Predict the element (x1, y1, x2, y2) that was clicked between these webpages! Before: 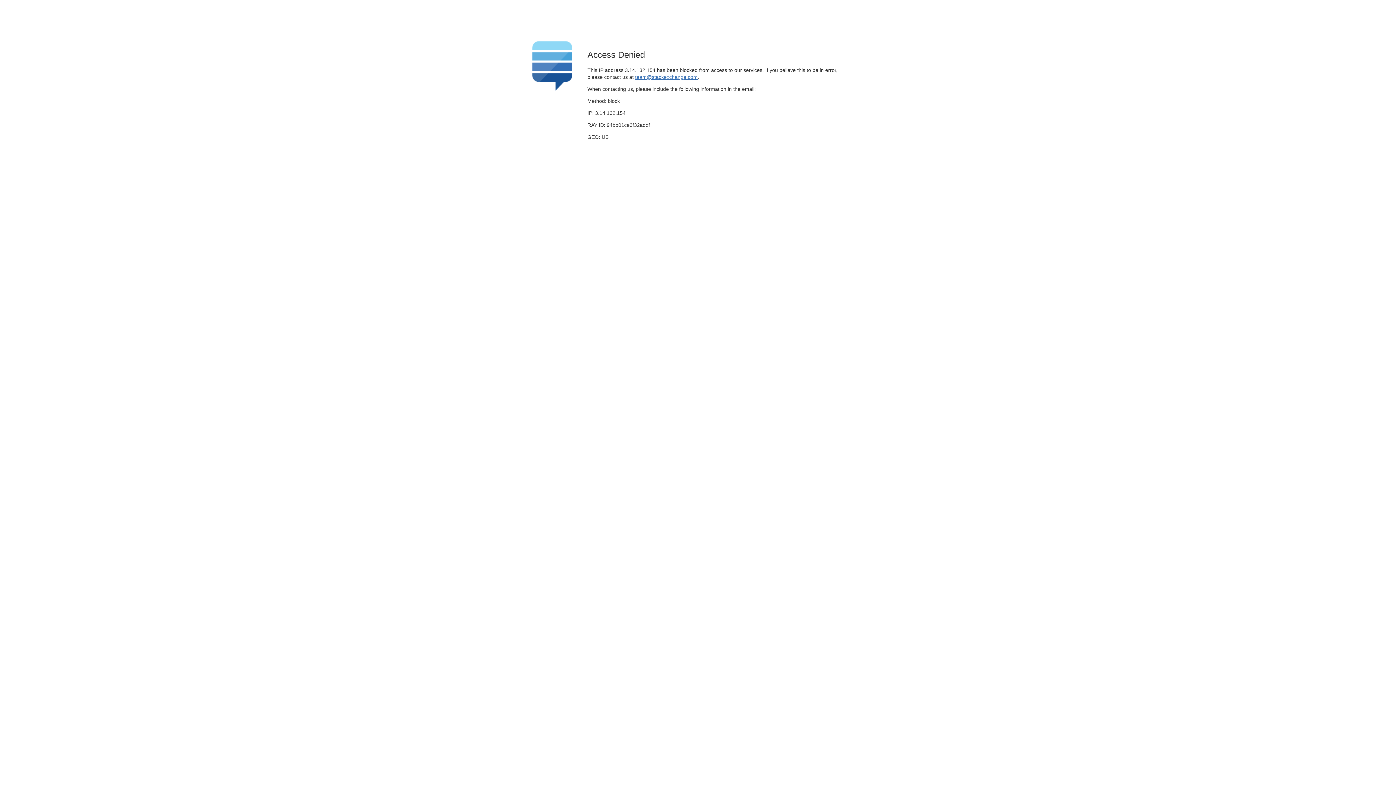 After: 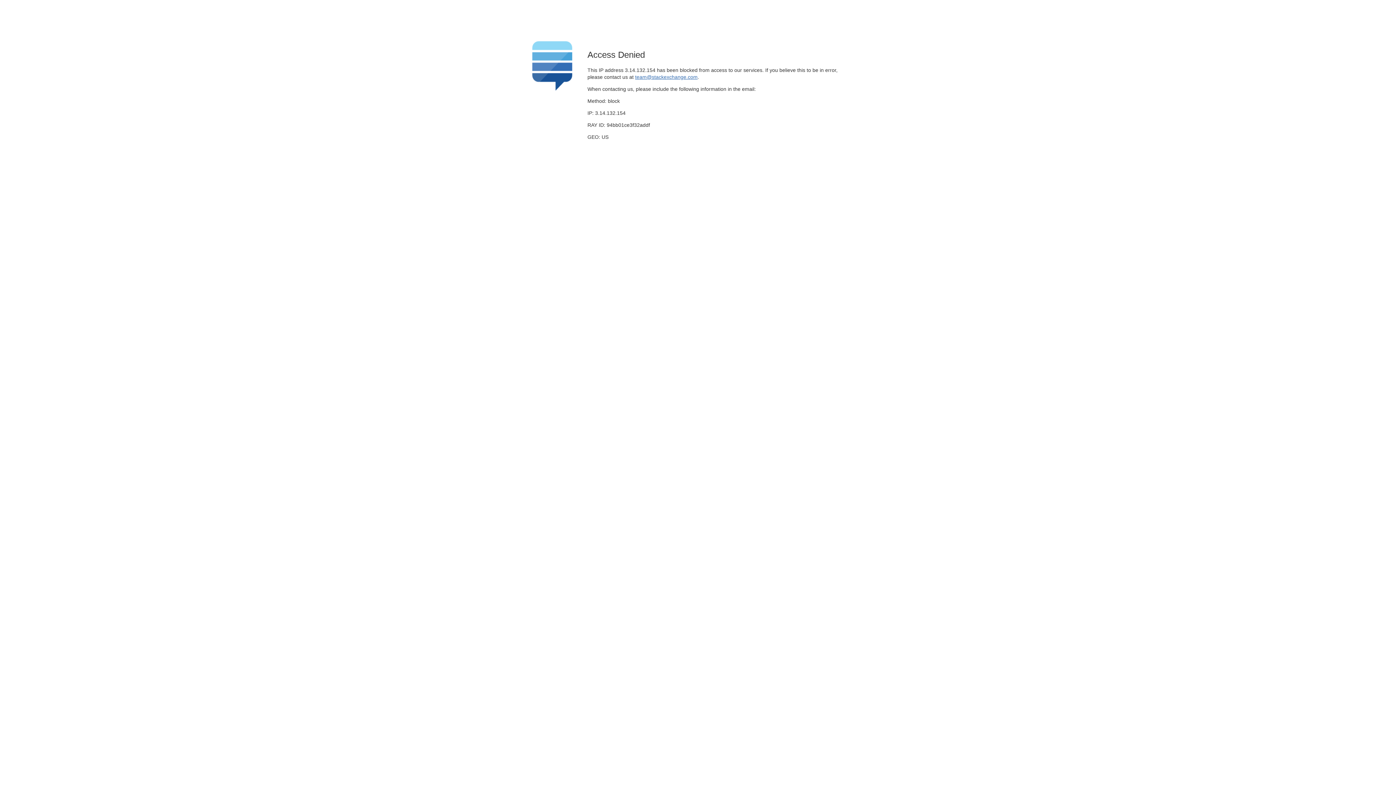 Action: label: team@stackexchange.com bbox: (635, 74, 697, 79)